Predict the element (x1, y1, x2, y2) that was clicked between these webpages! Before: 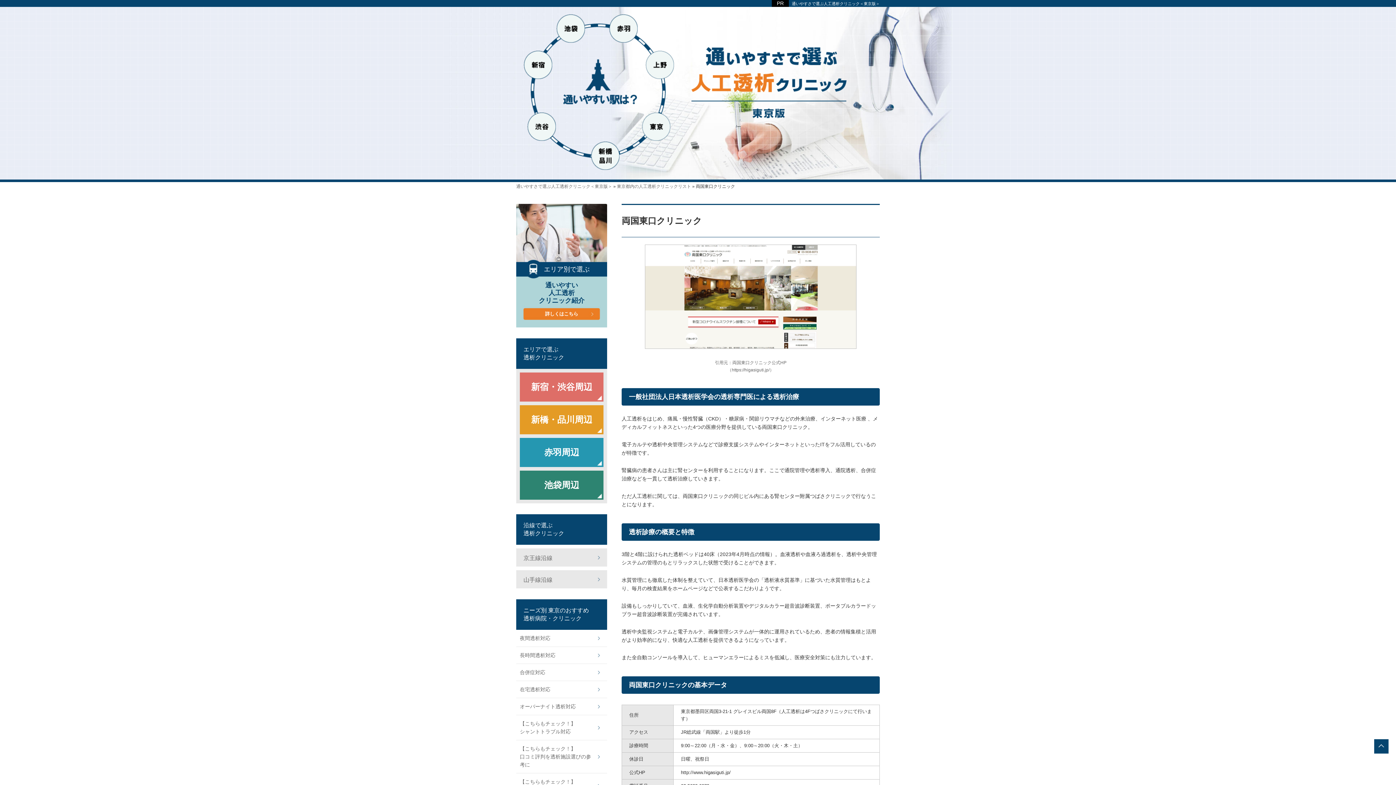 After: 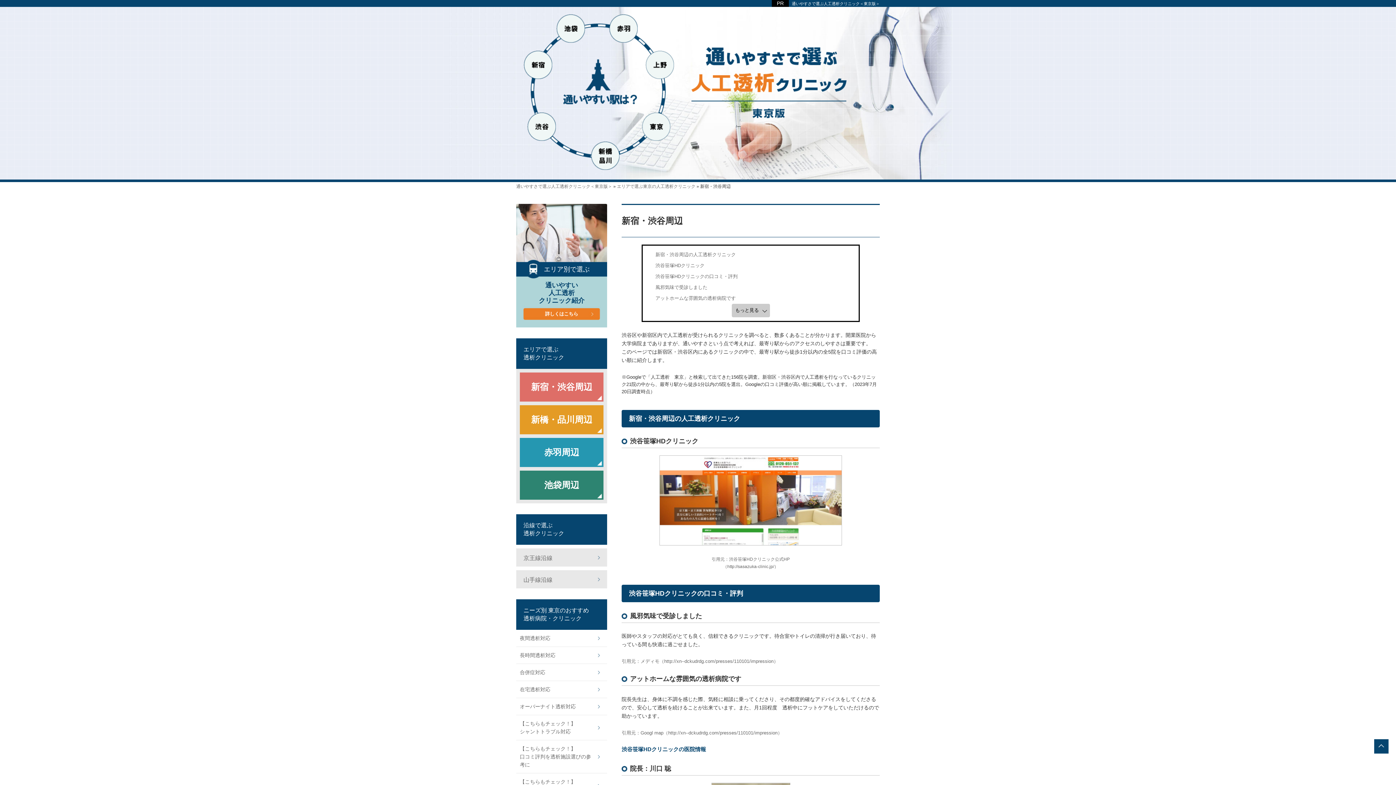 Action: label: 新宿・渋谷周辺 bbox: (520, 372, 603, 401)